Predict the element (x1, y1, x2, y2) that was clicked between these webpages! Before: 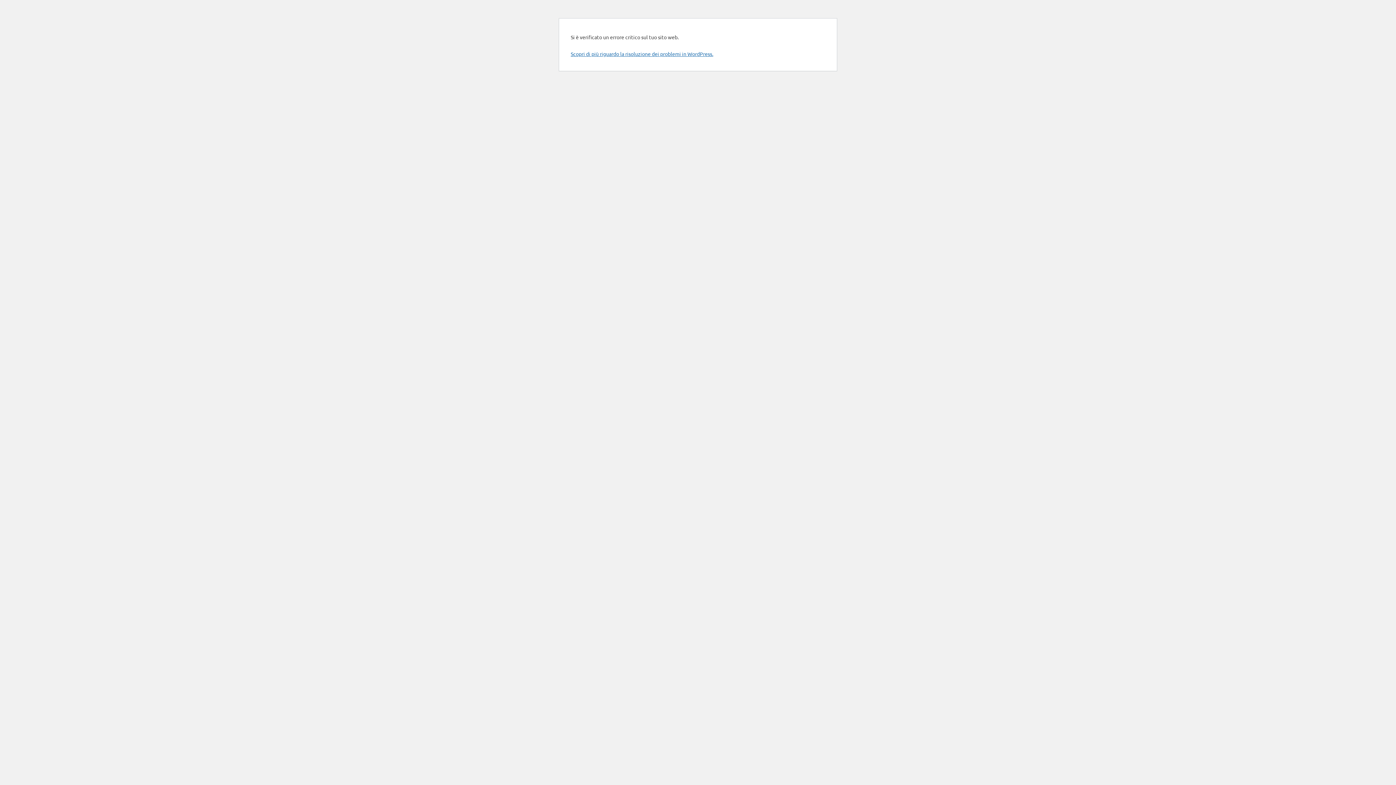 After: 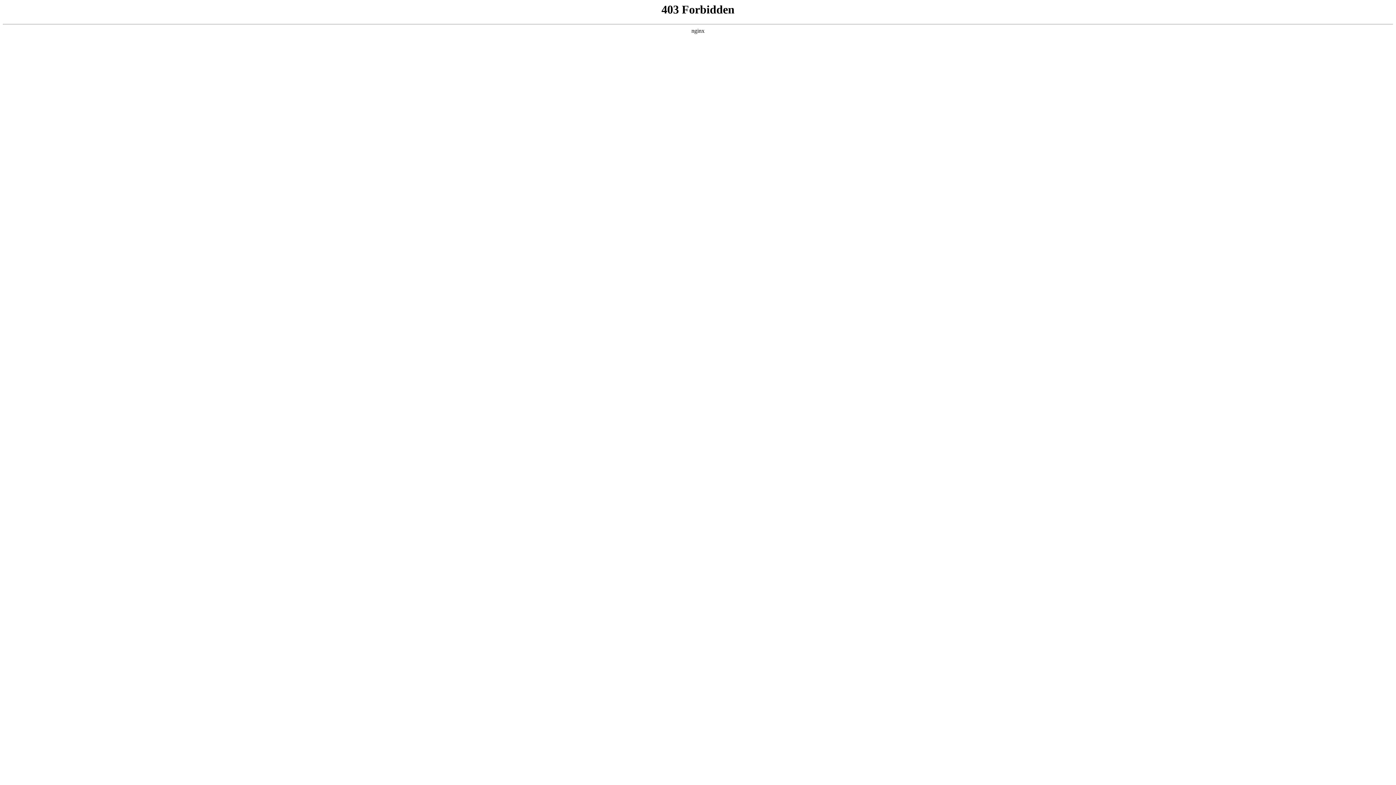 Action: label: Scopri di più riguardo la risoluzione dei problemi in WordPress. bbox: (570, 50, 713, 57)